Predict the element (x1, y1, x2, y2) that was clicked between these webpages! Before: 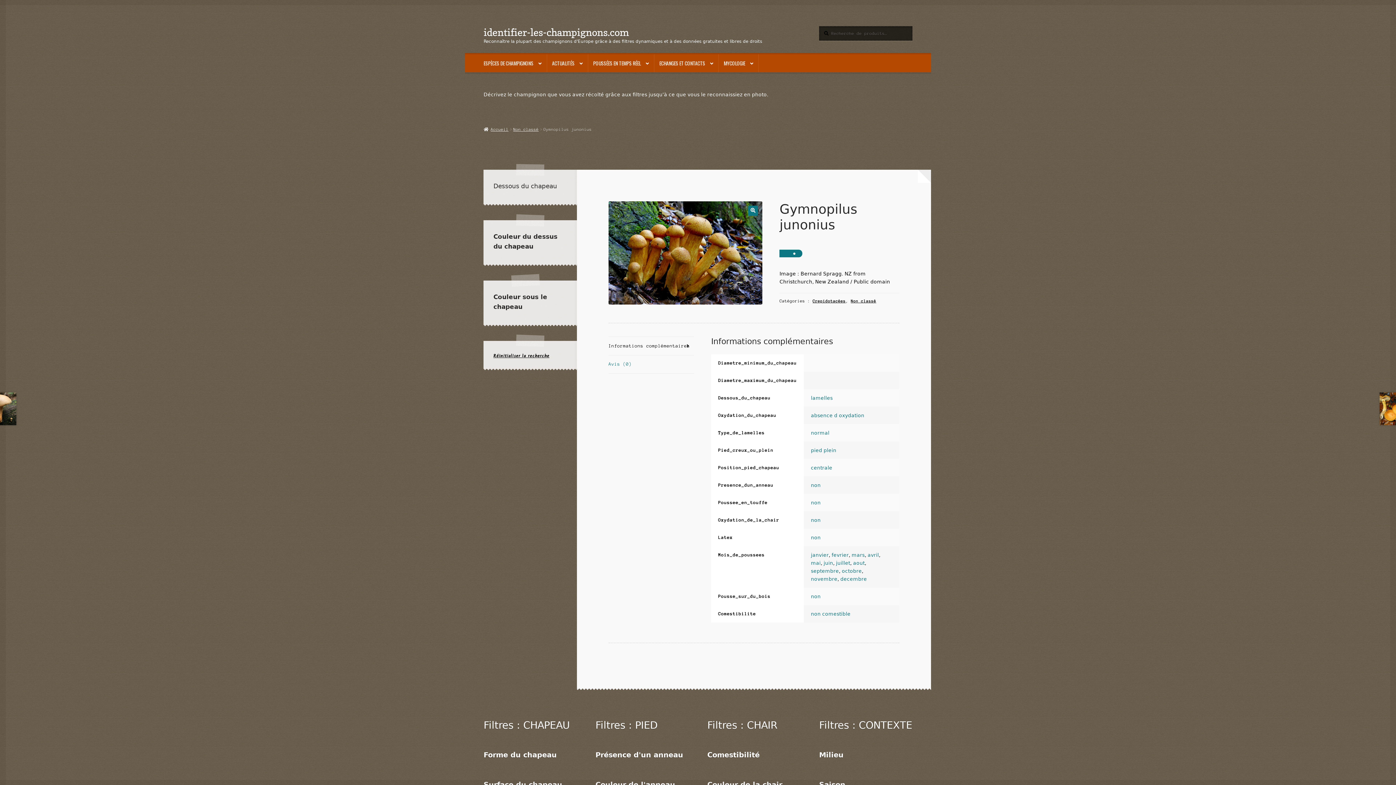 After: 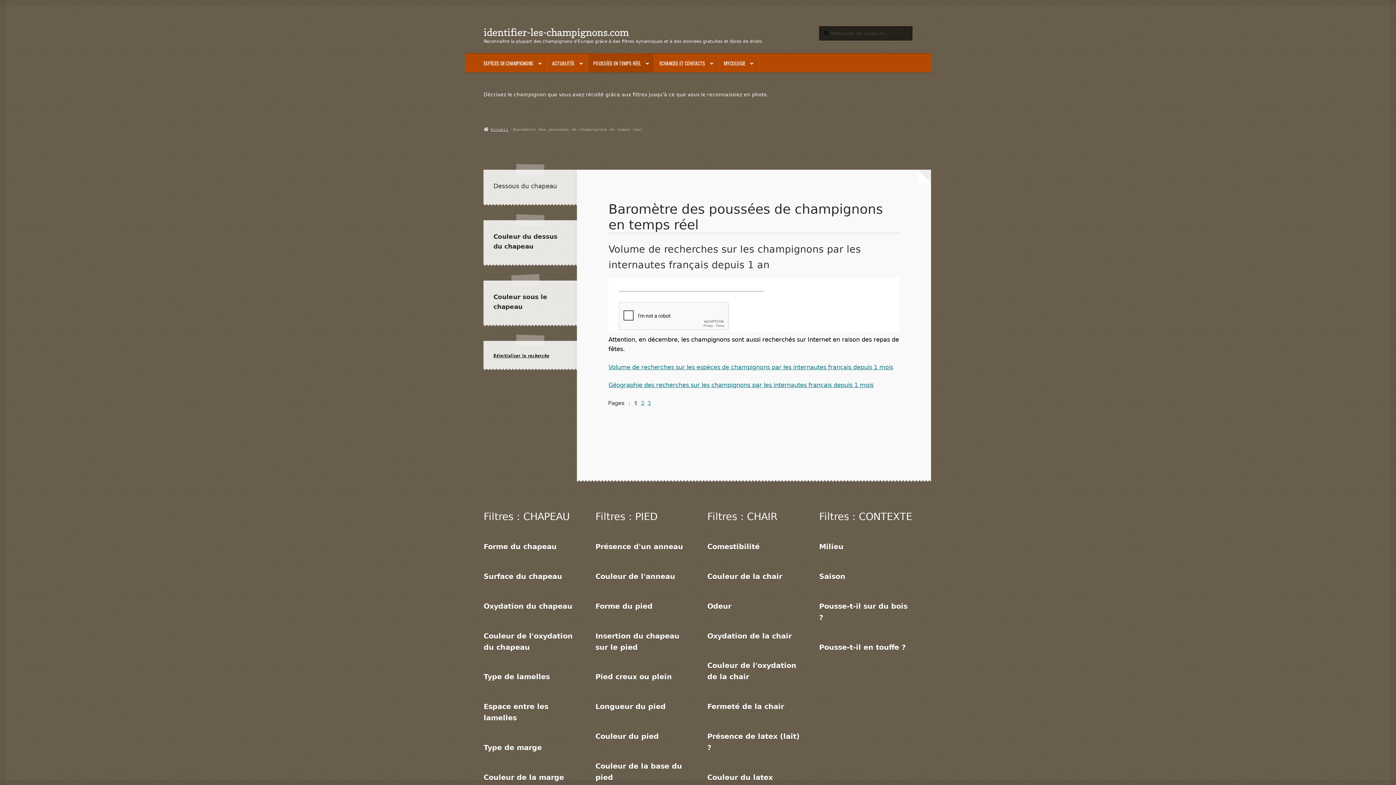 Action: bbox: (588, 54, 654, 72) label: POUSSÉES EN TEMPS RÉEL